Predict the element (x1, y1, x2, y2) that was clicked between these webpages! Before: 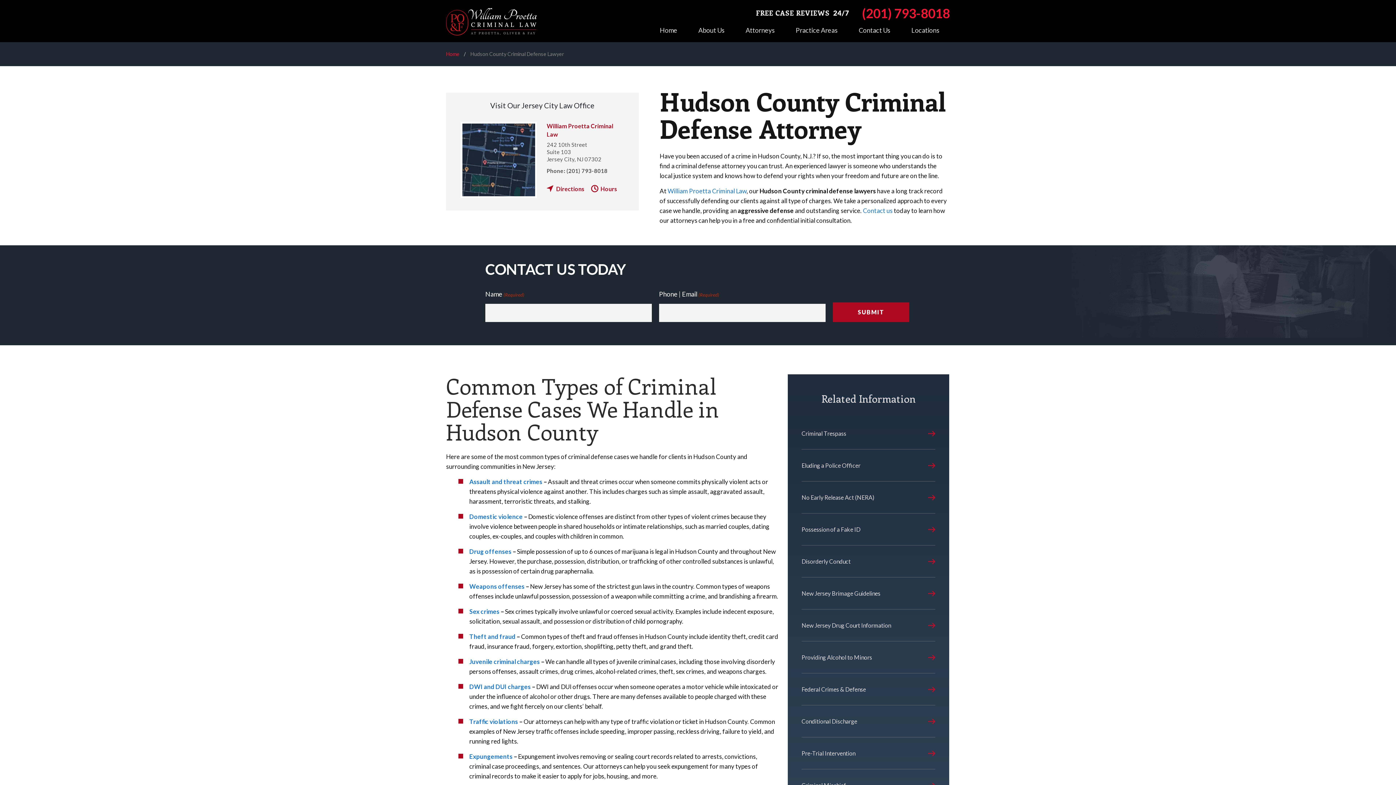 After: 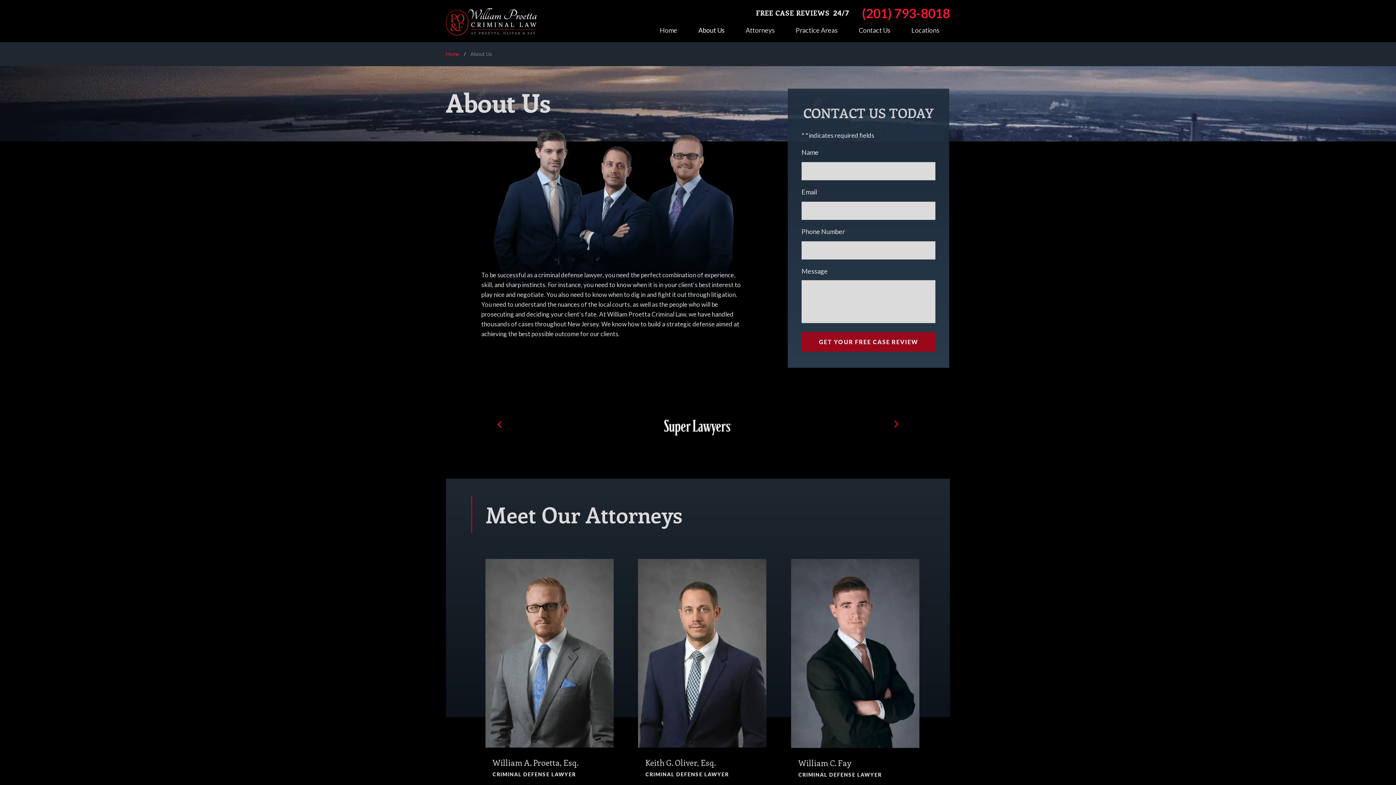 Action: bbox: (688, 25, 735, 35) label: About Us